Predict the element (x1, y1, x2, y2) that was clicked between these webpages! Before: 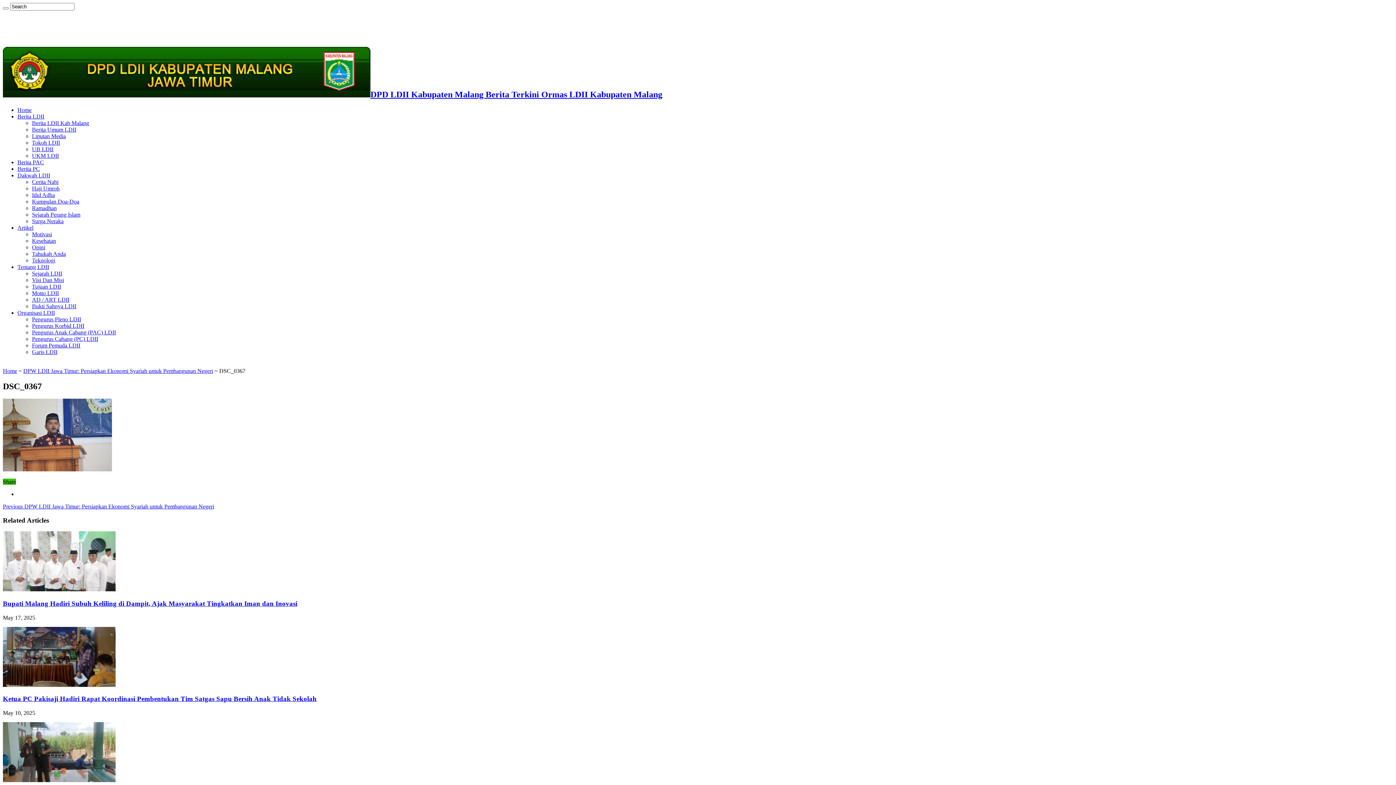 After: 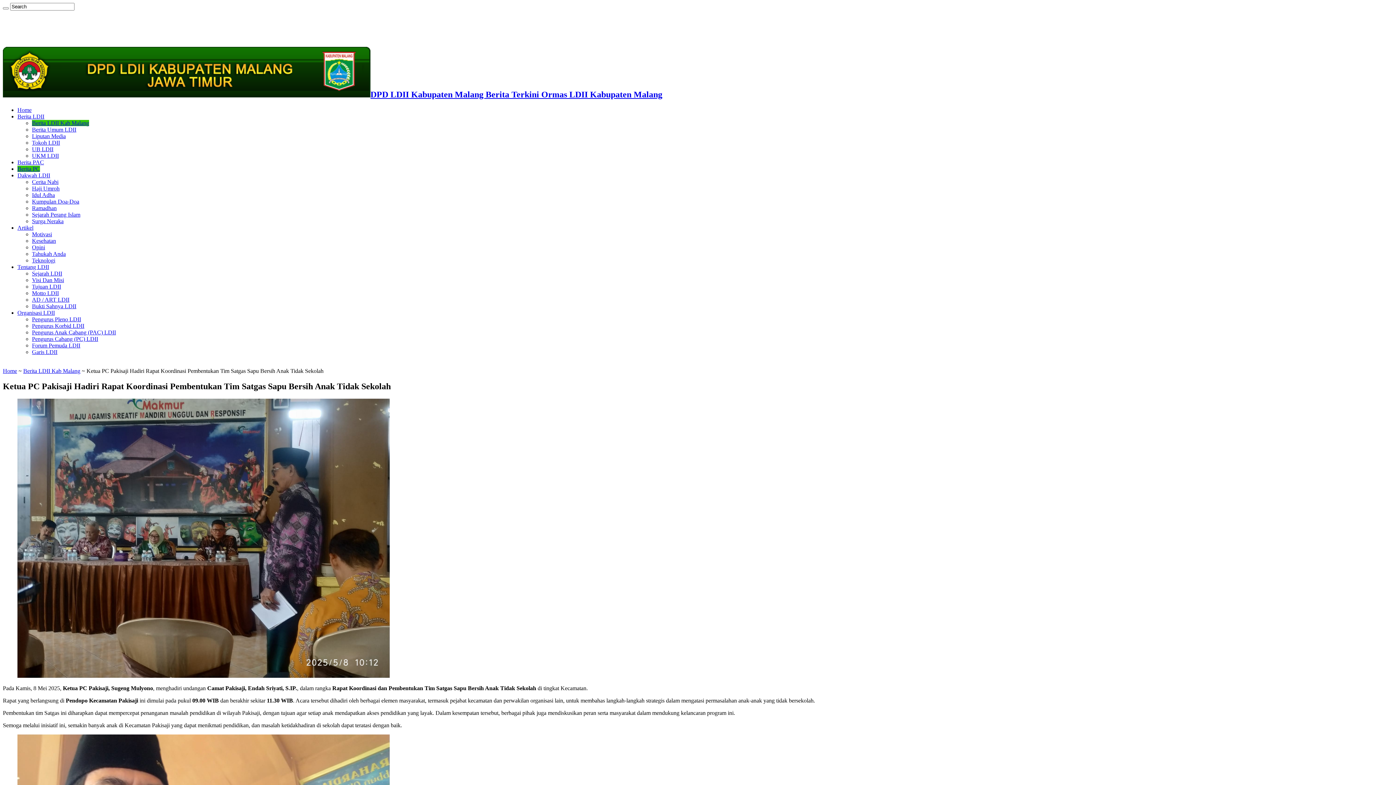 Action: label: Ketua PC Pakisaji Hadiri Rapat Koordinasi Pembentukan Tim Satgas Sapu Bersih Anak Tidak Sekolah bbox: (2, 695, 316, 703)